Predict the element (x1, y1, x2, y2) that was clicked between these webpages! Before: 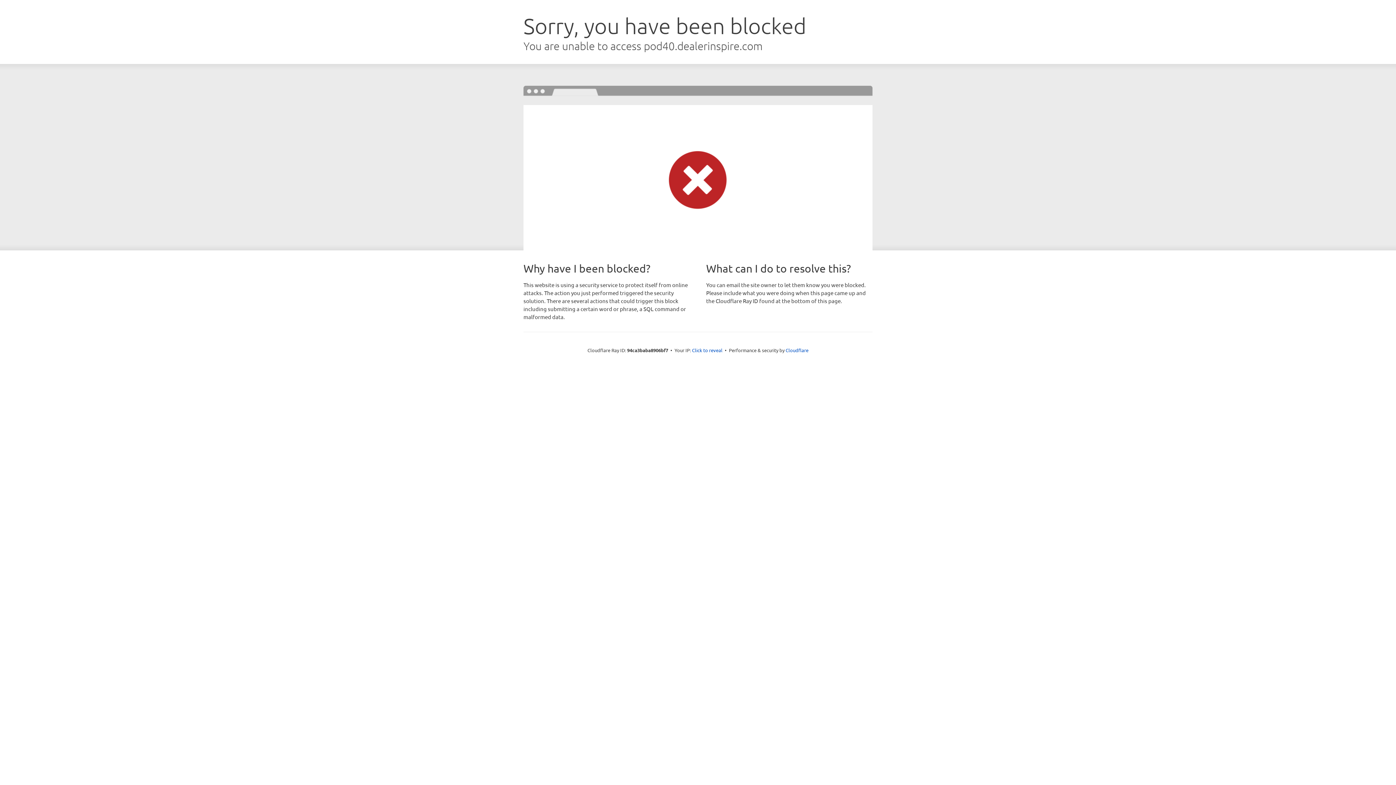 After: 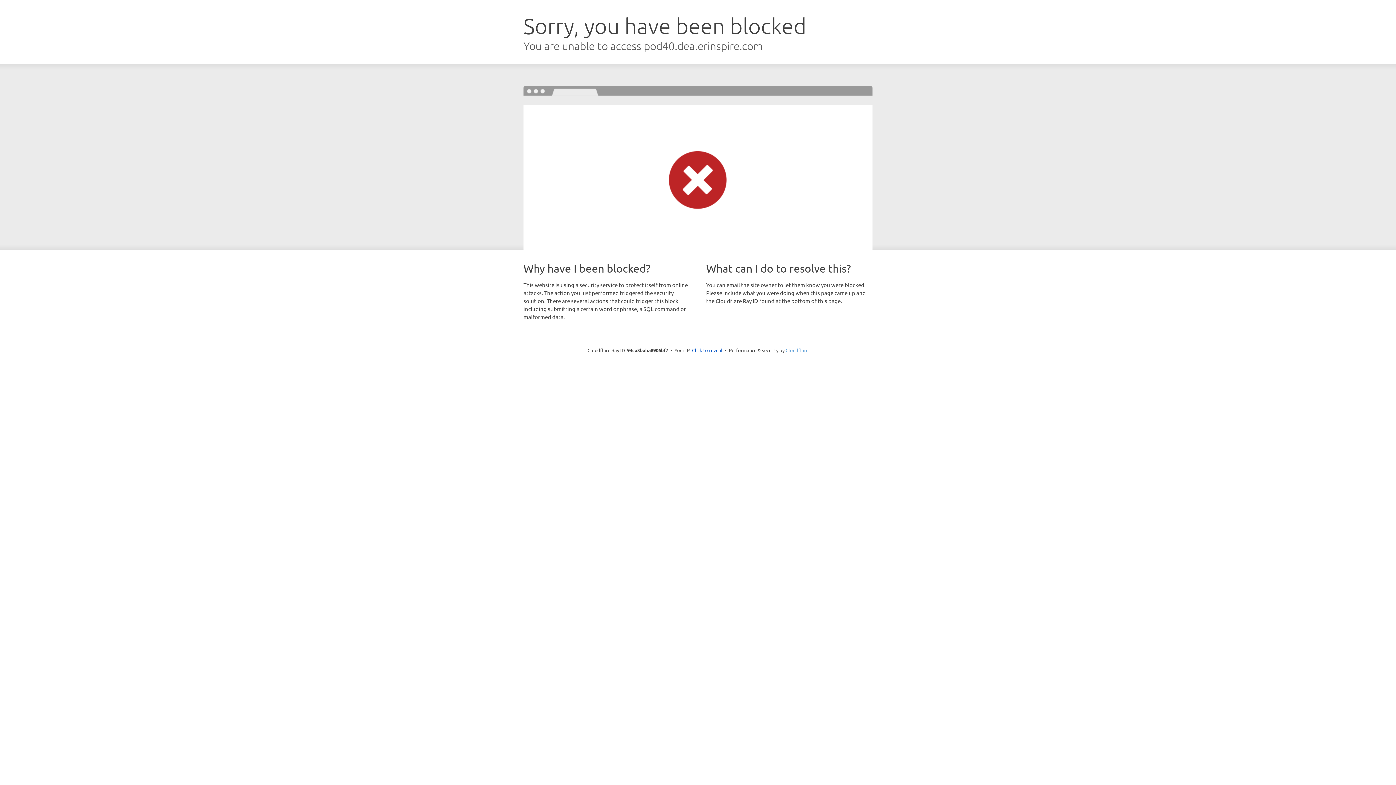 Action: bbox: (785, 347, 808, 353) label: Cloudflare